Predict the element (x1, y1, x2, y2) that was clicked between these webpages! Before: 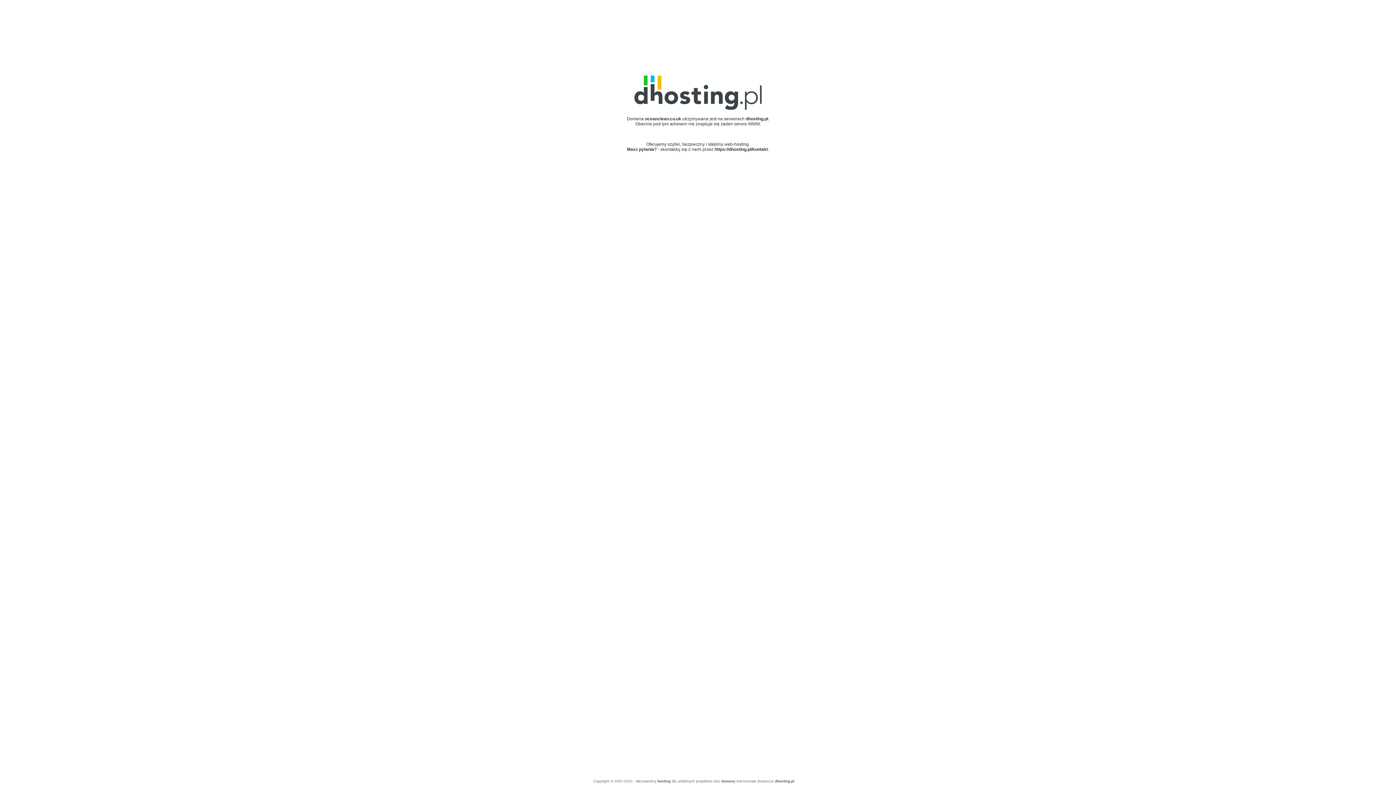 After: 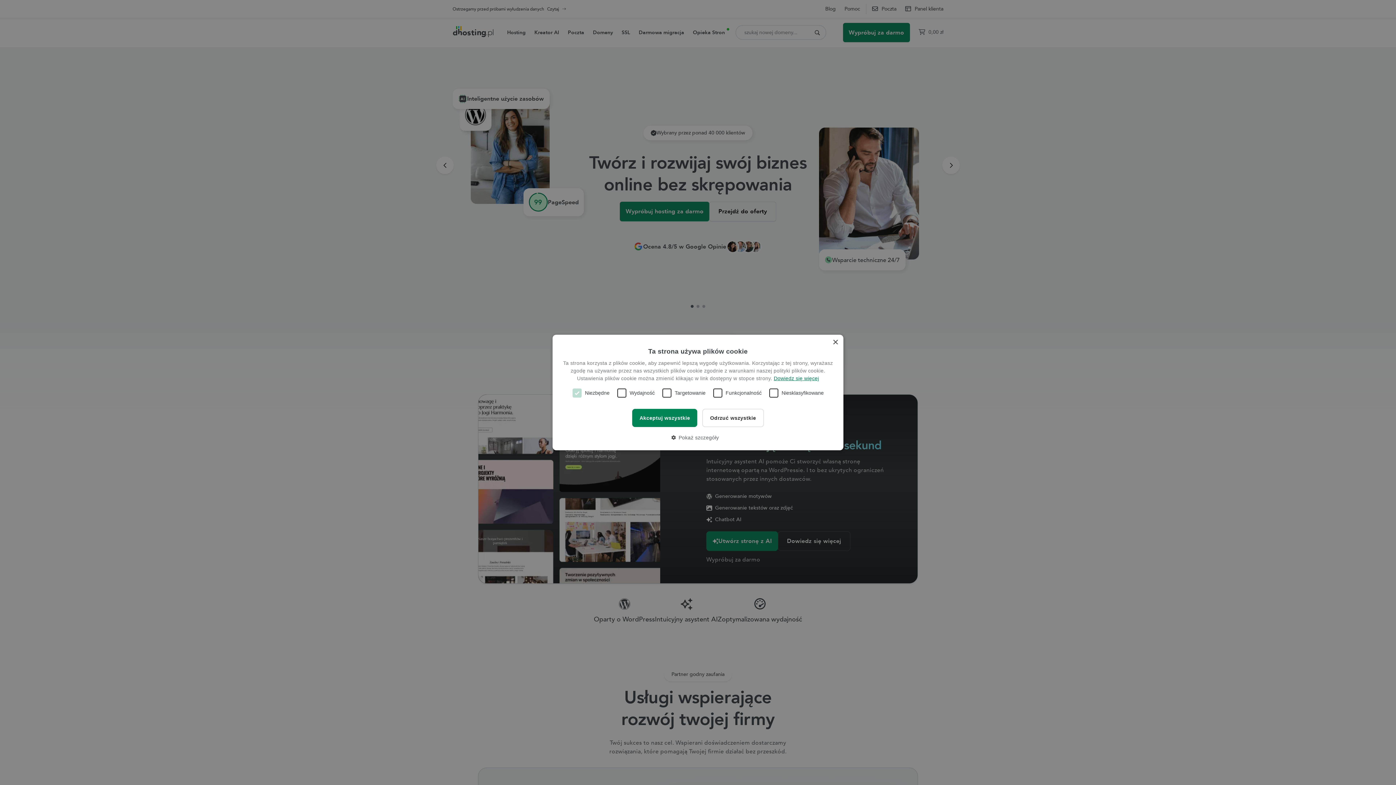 Action: bbox: (634, 105, 761, 110)